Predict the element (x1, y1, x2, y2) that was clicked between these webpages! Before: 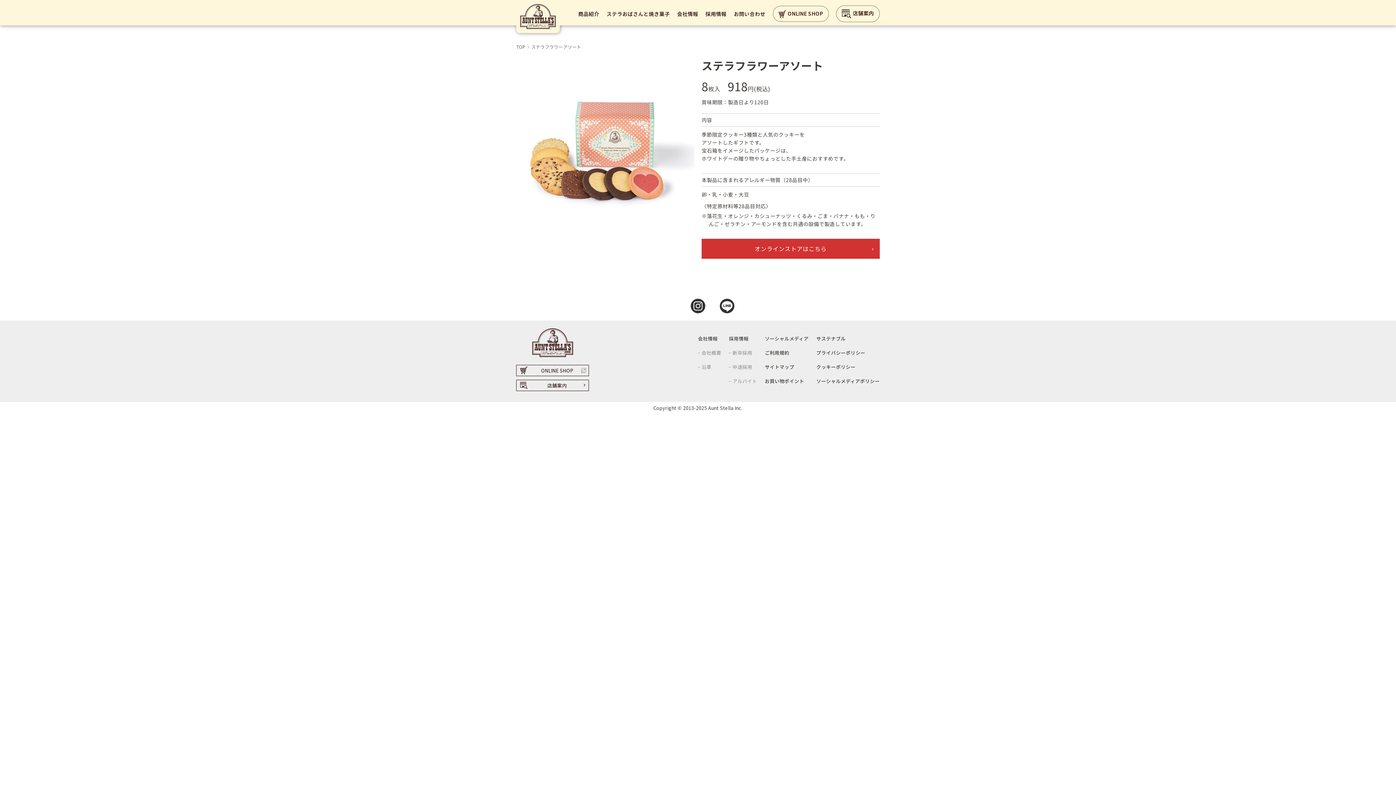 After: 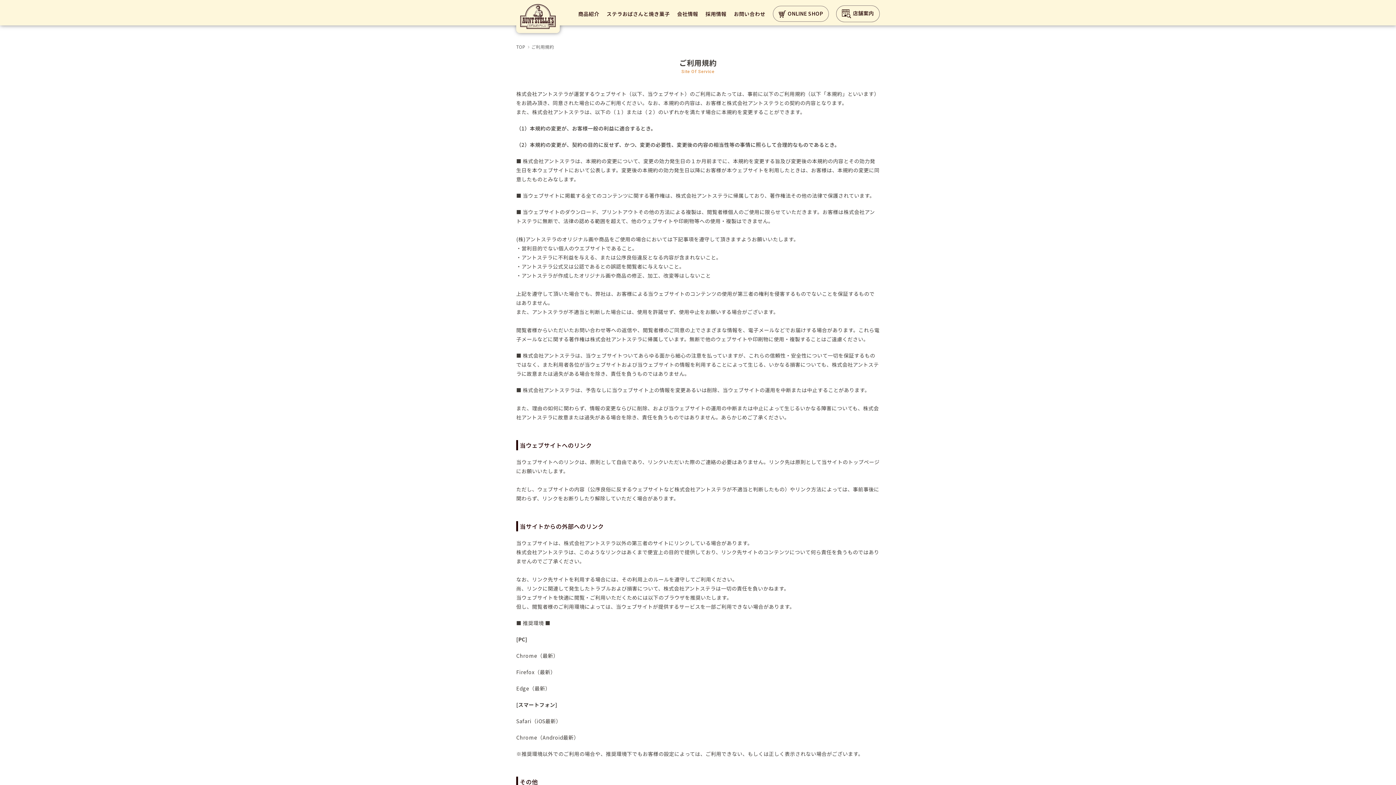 Action: label: ご利用規約 bbox: (765, 349, 789, 356)